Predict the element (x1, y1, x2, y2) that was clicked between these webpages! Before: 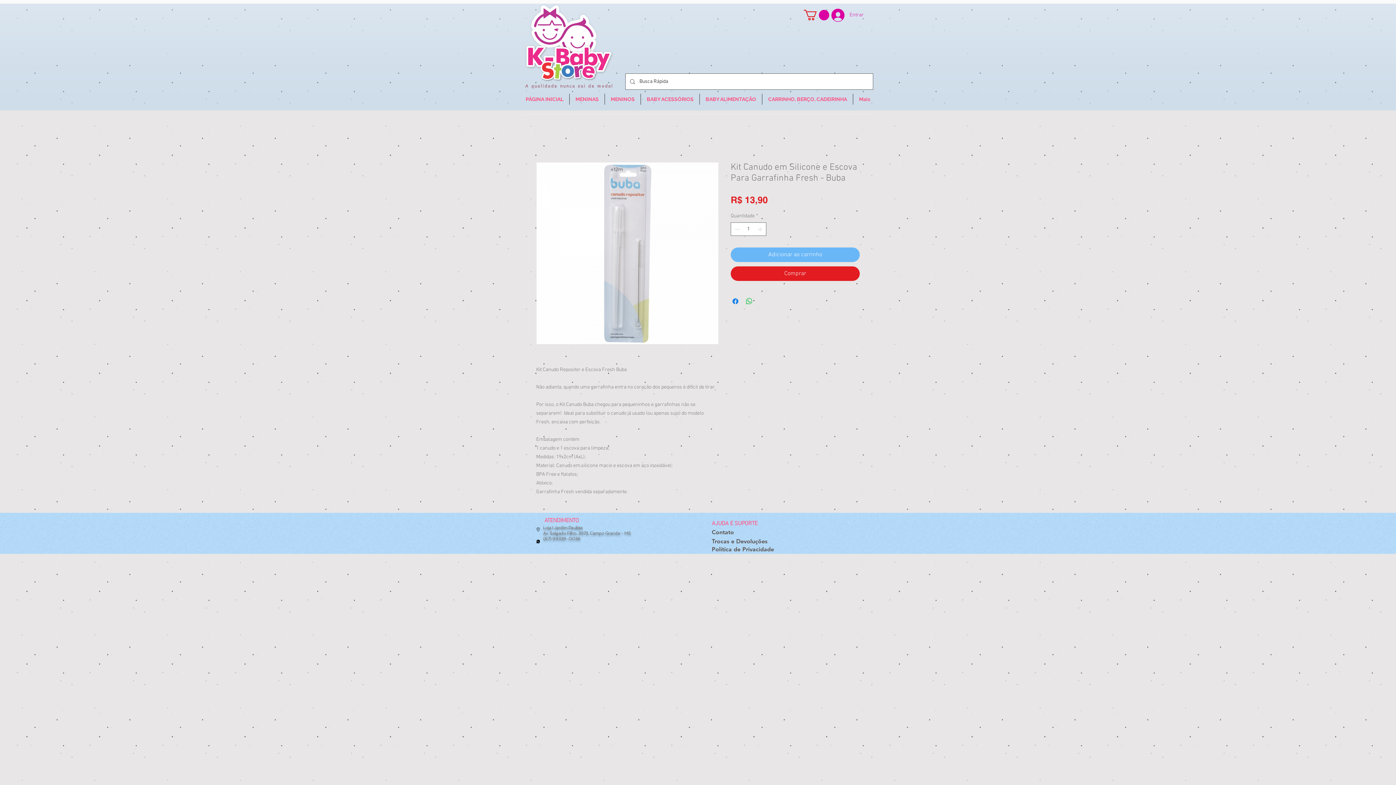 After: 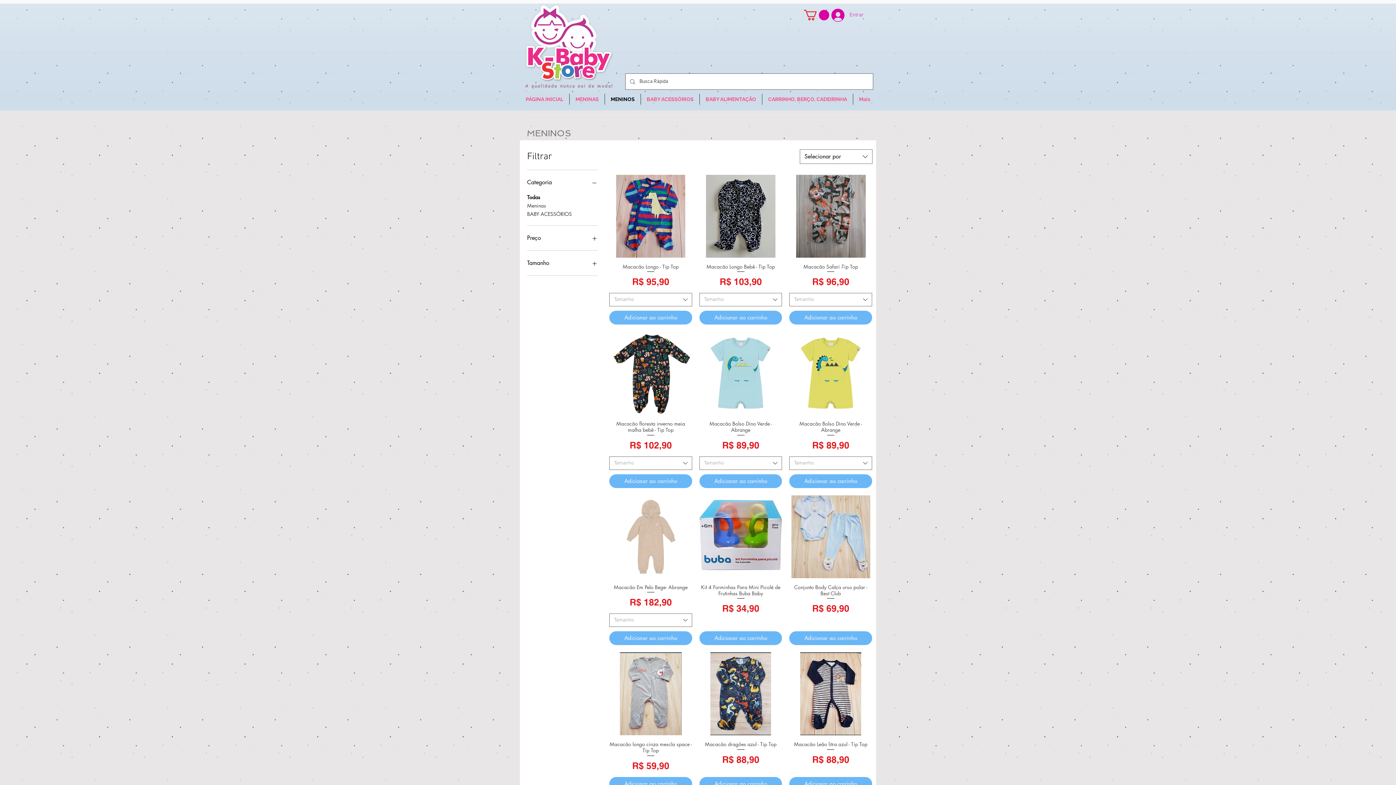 Action: label: MENINOS bbox: (605, 93, 640, 104)